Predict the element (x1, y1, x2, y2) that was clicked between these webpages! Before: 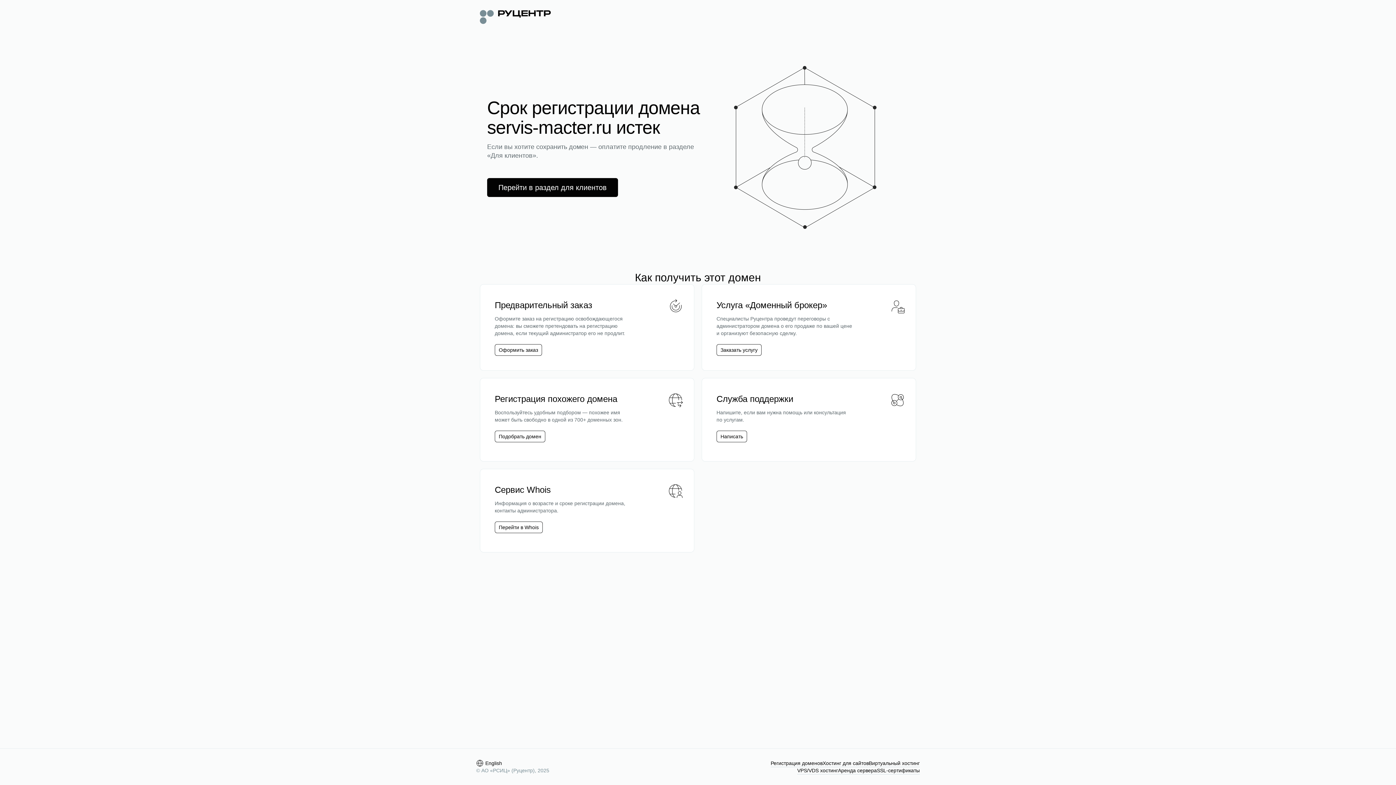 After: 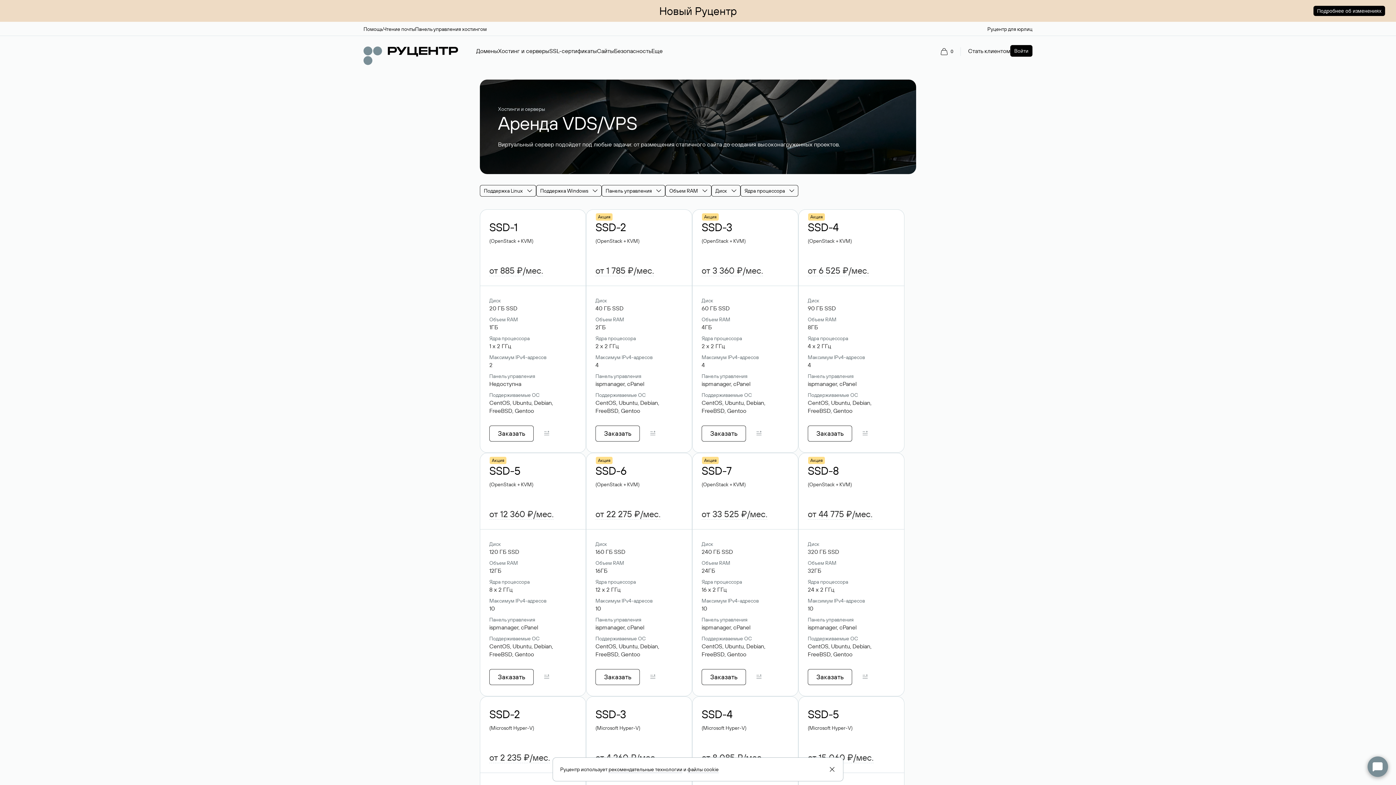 Action: bbox: (797, 767, 838, 774) label: VPS/VDS хостинг